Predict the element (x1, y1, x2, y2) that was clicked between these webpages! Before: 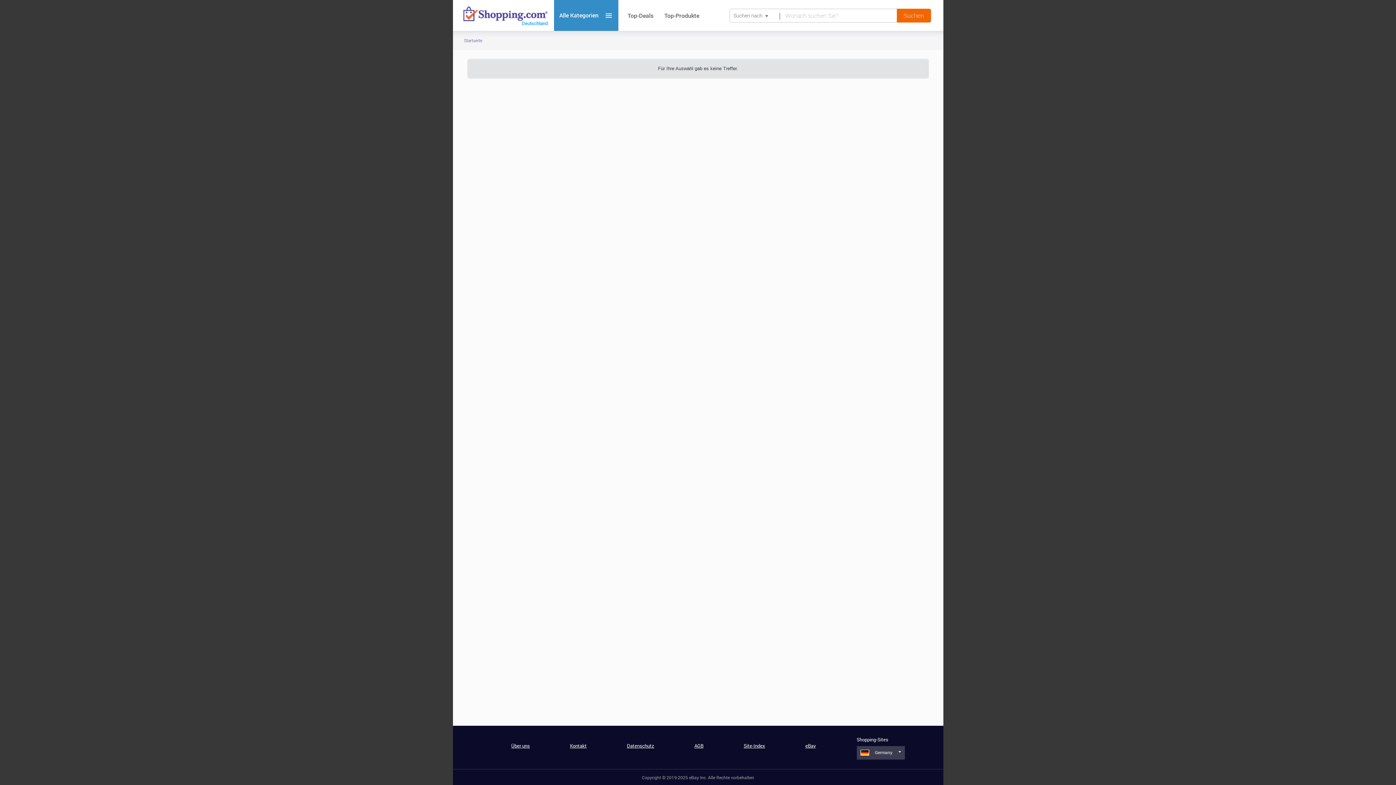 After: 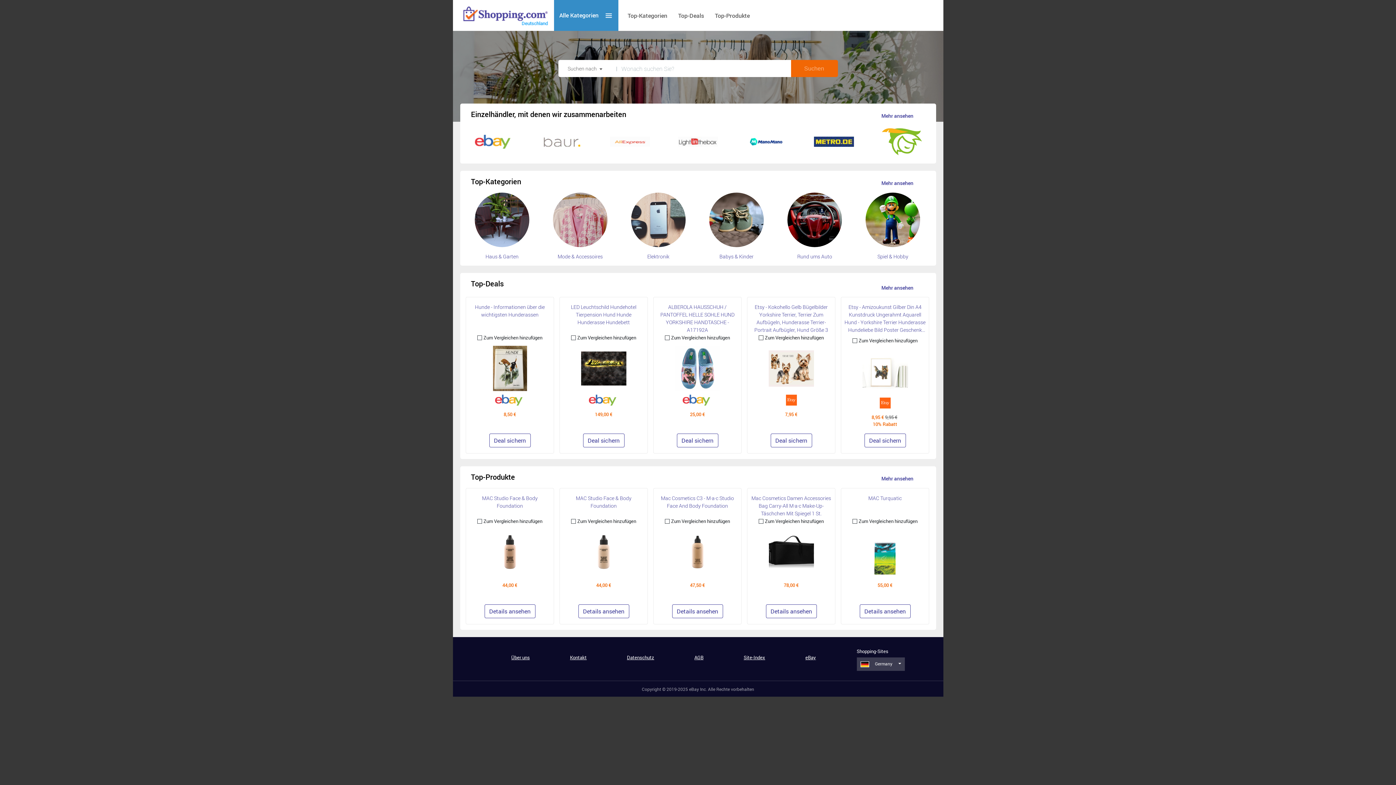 Action: bbox: (464, 30, 482, 50) label: Startseite